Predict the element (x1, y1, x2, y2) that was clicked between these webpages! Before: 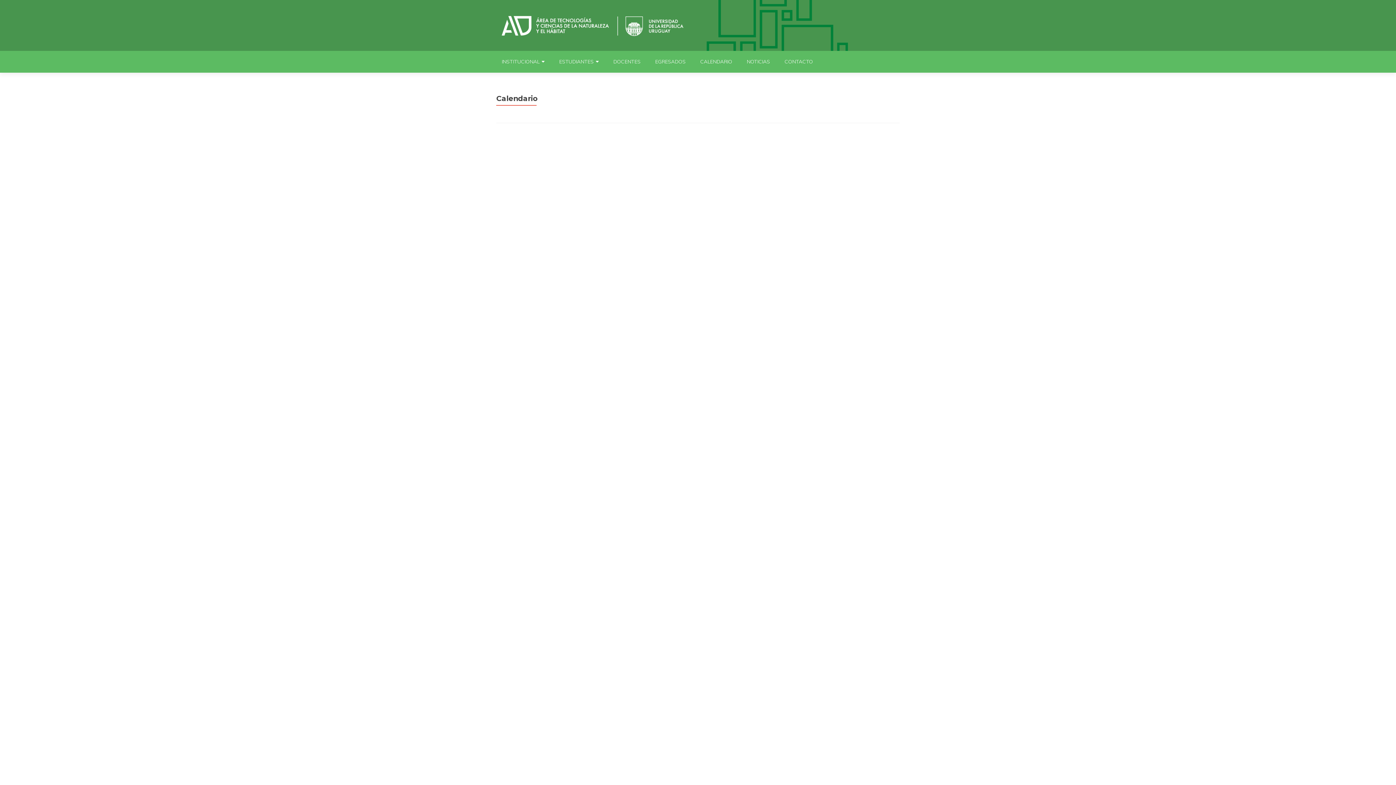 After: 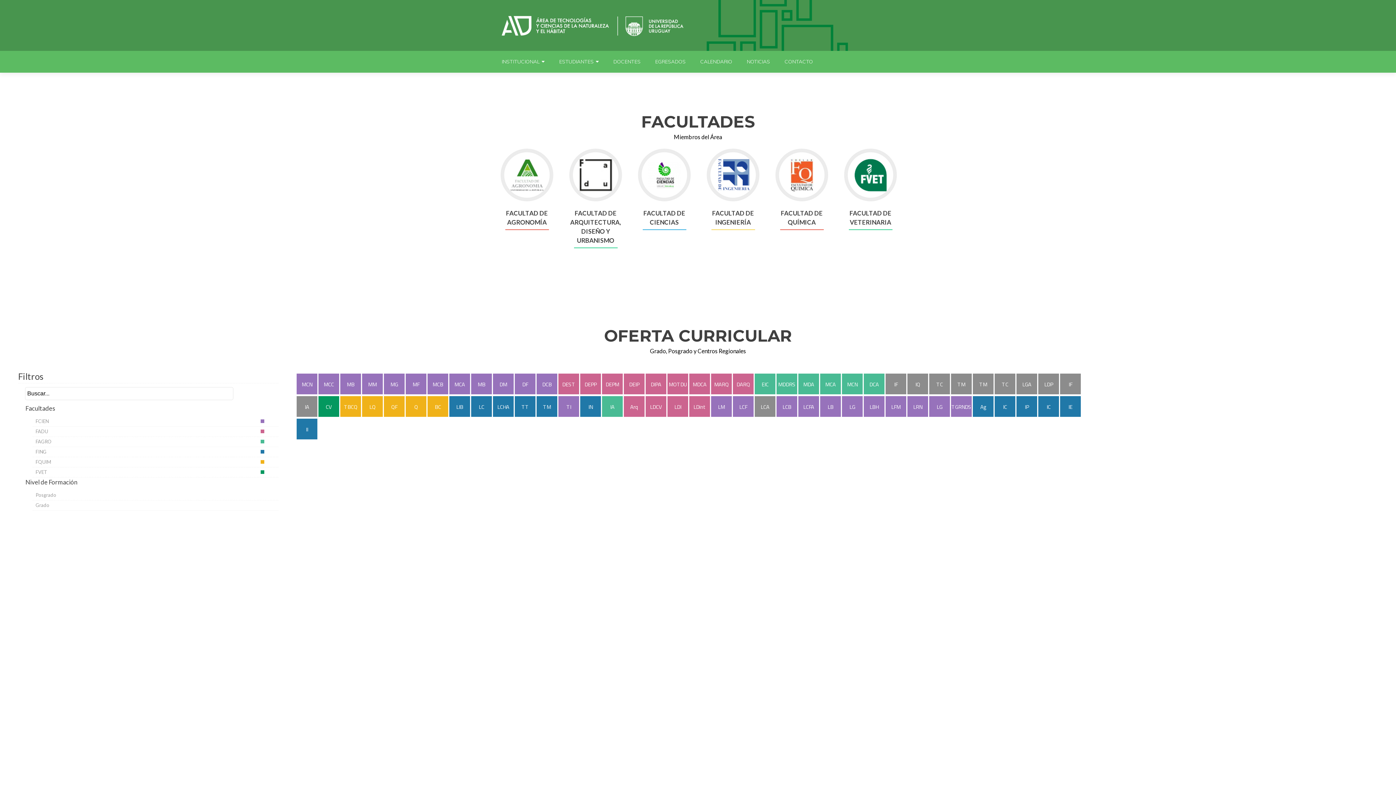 Action: bbox: (496, 11, 689, 39)